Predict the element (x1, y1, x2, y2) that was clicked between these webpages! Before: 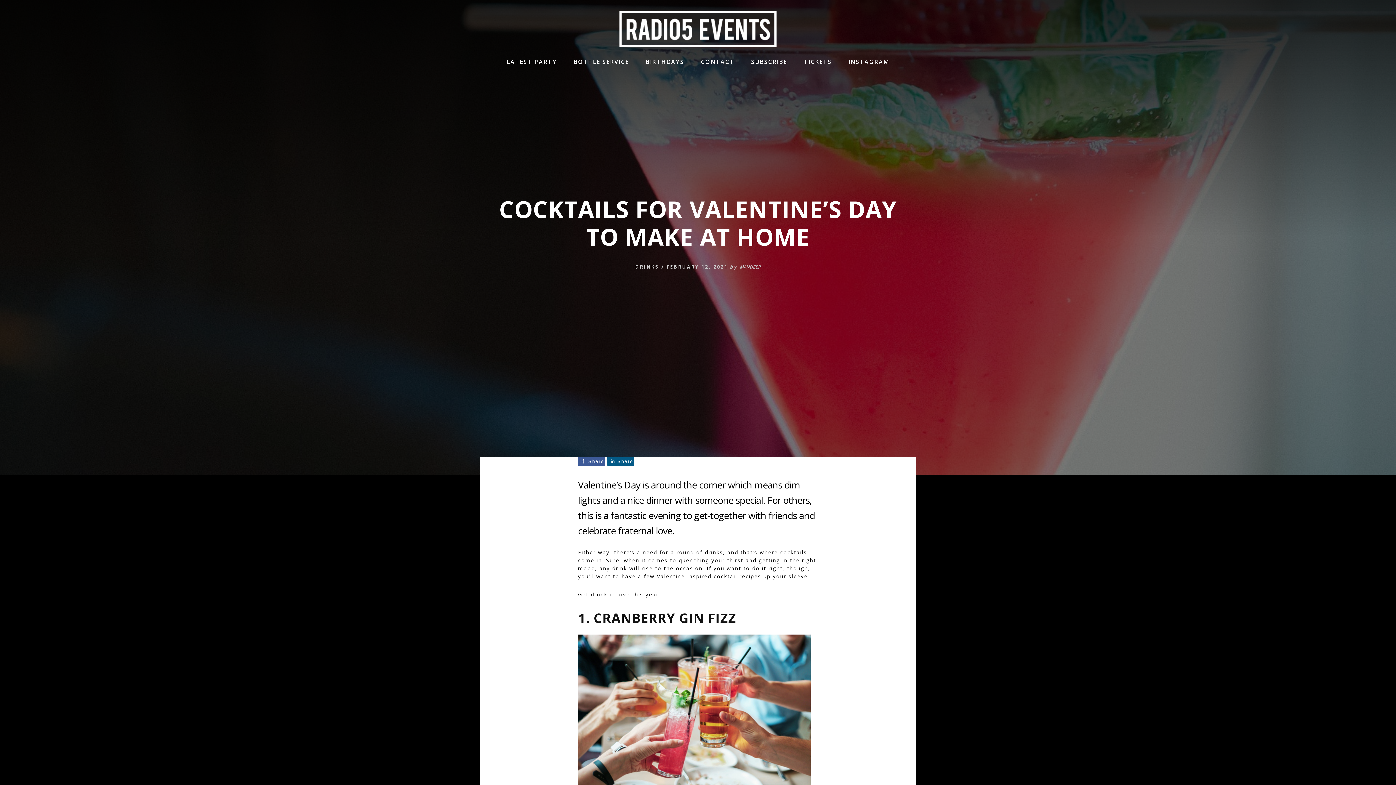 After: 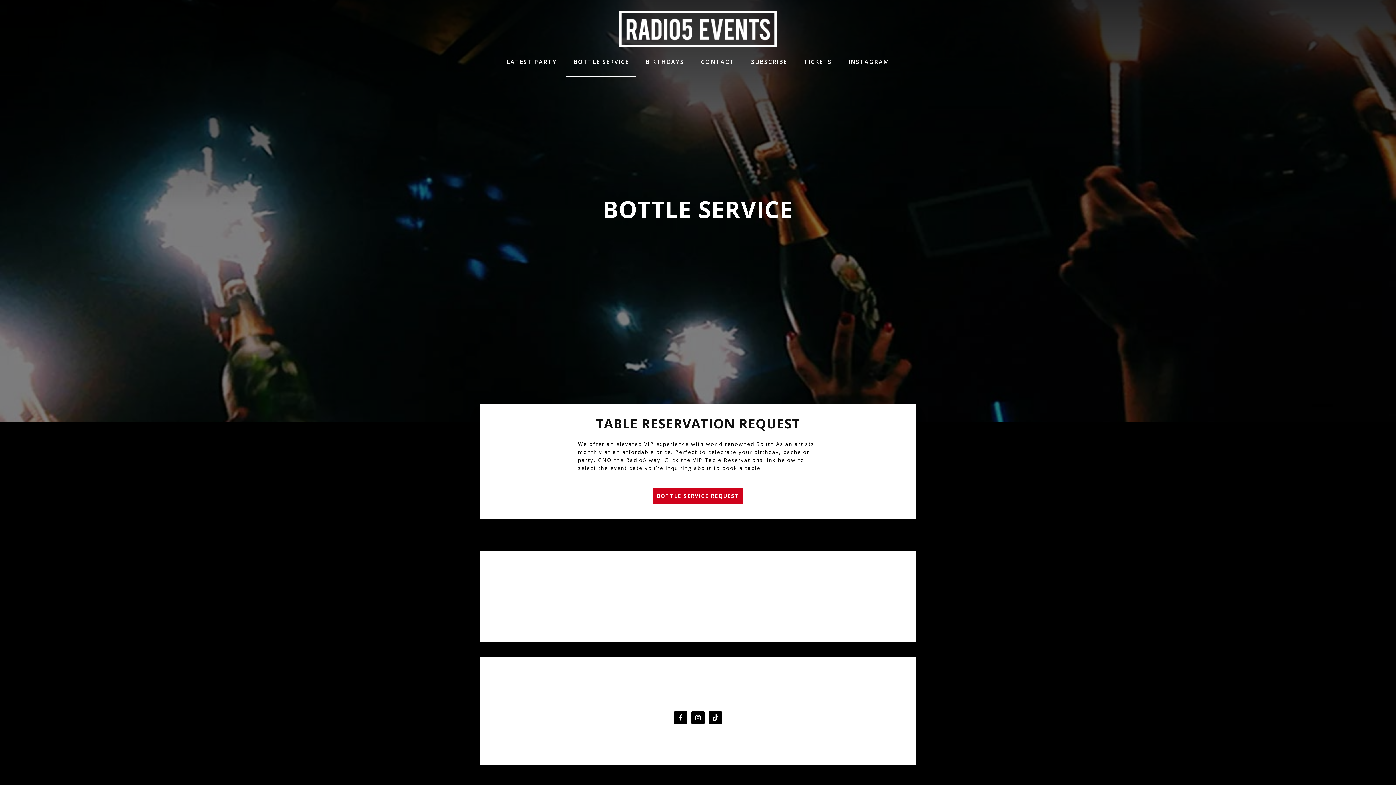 Action: bbox: (566, 47, 636, 76) label: BOTTLE SERVICE